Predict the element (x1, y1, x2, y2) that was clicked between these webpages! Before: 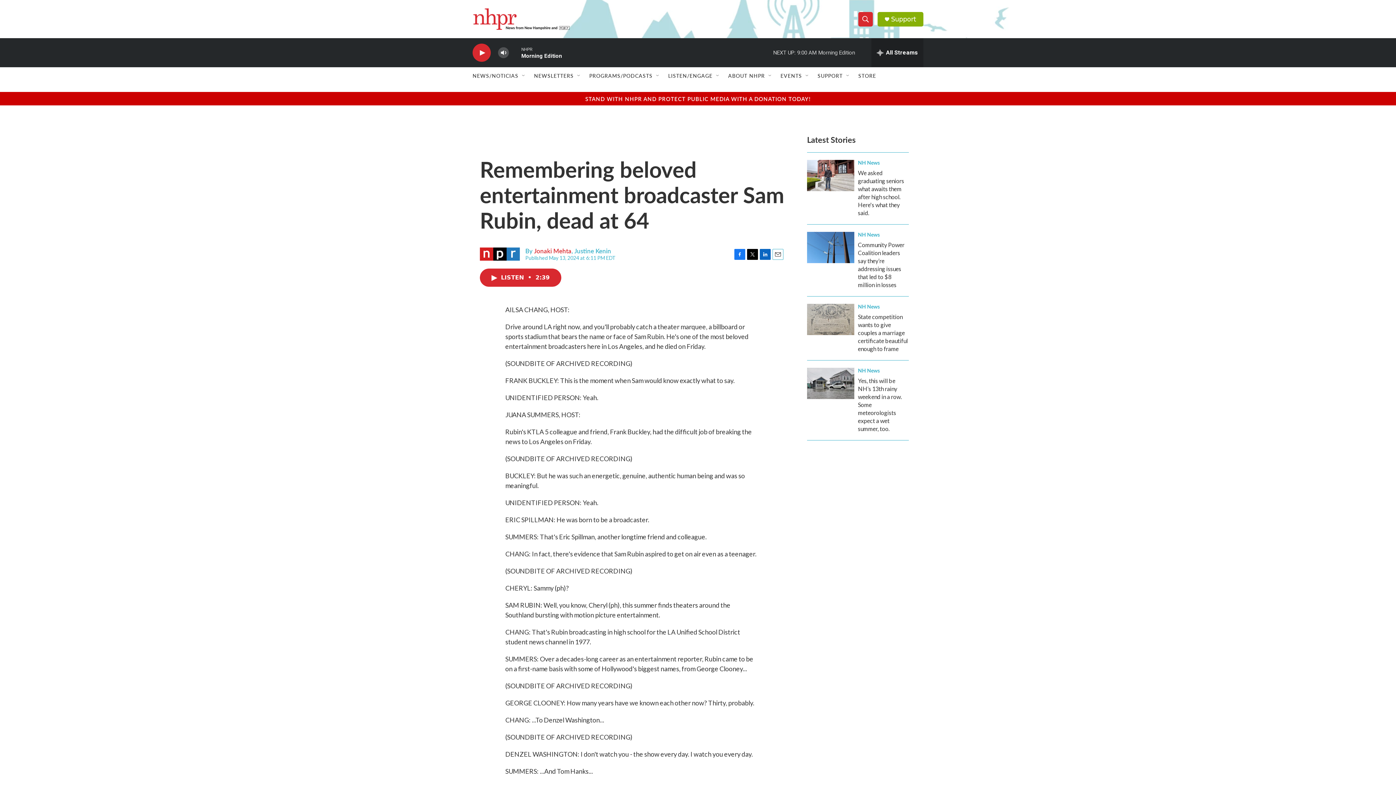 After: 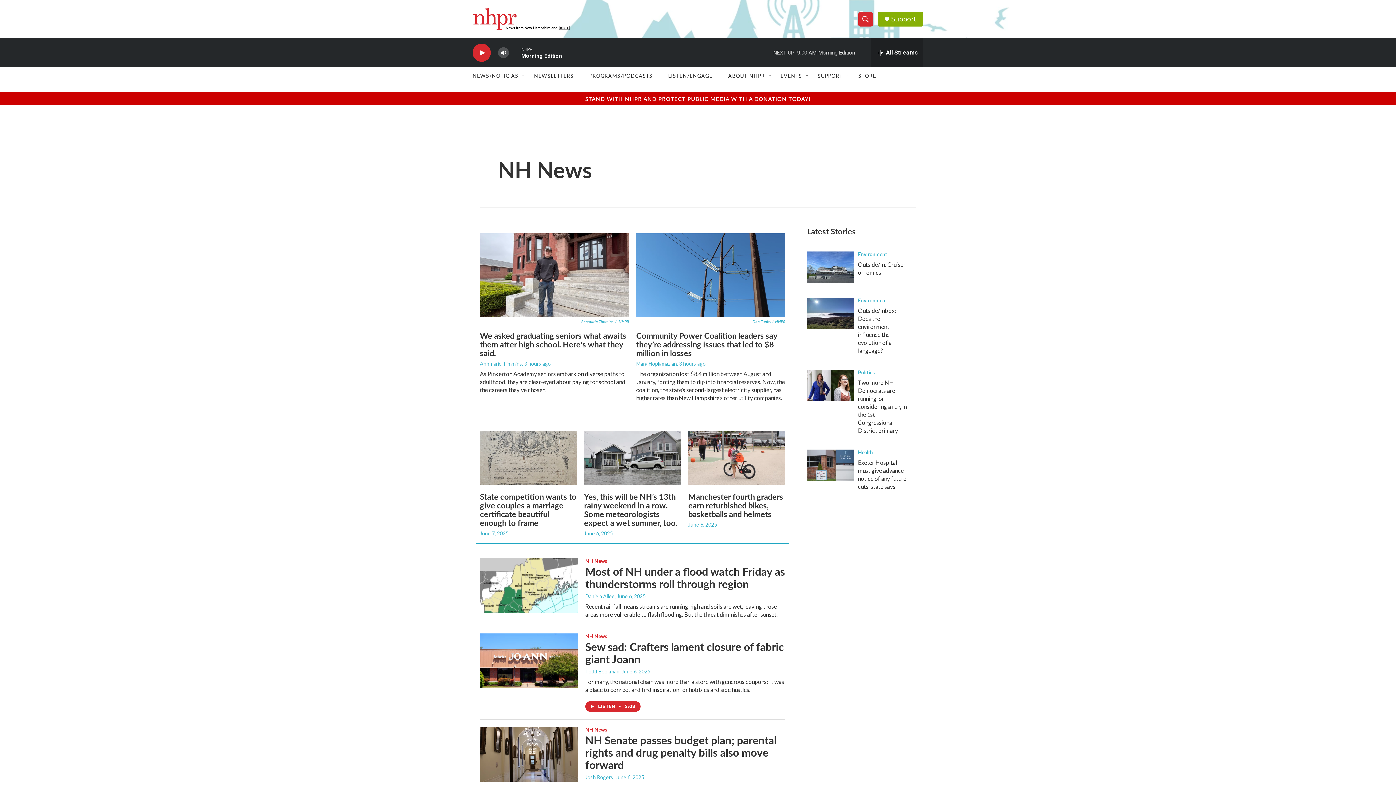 Action: bbox: (858, 302, 880, 310) label: NH News